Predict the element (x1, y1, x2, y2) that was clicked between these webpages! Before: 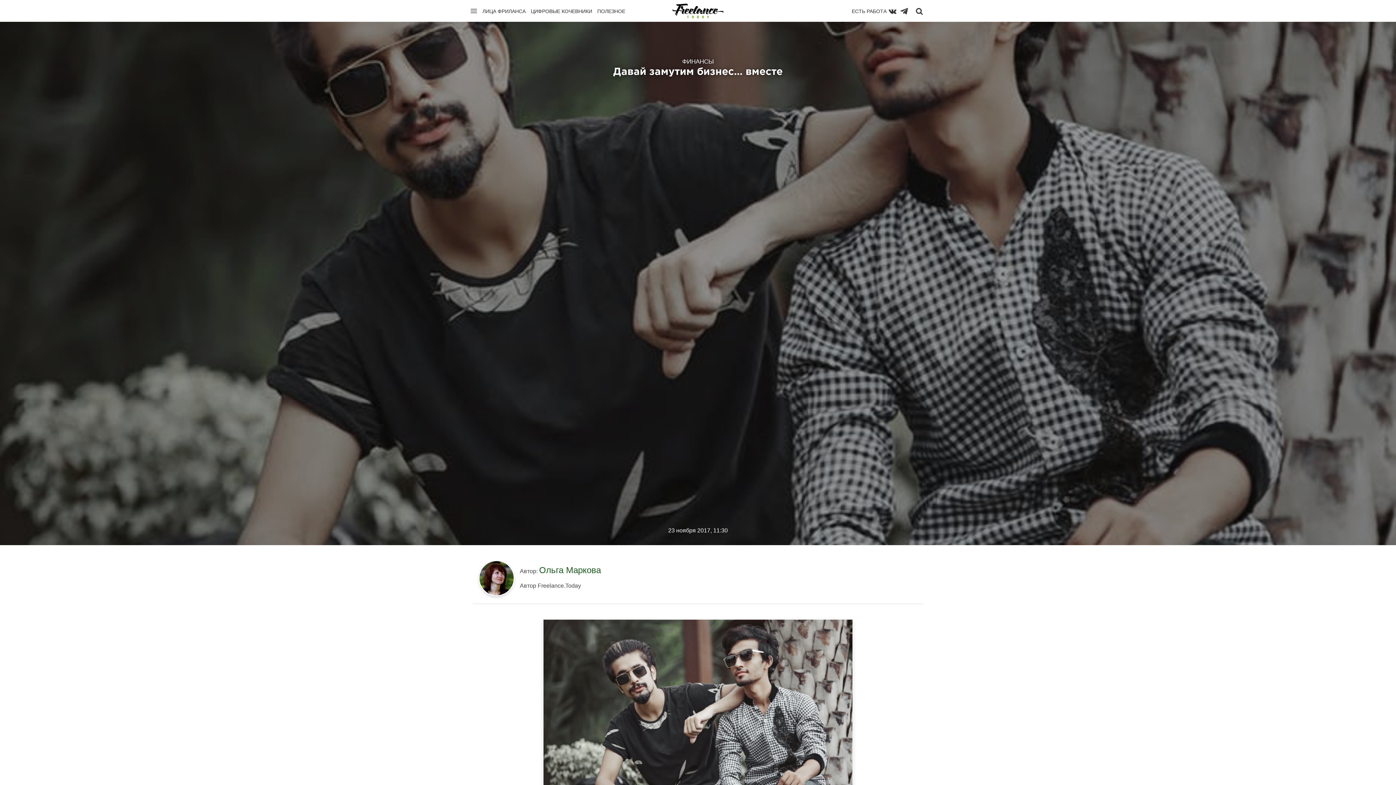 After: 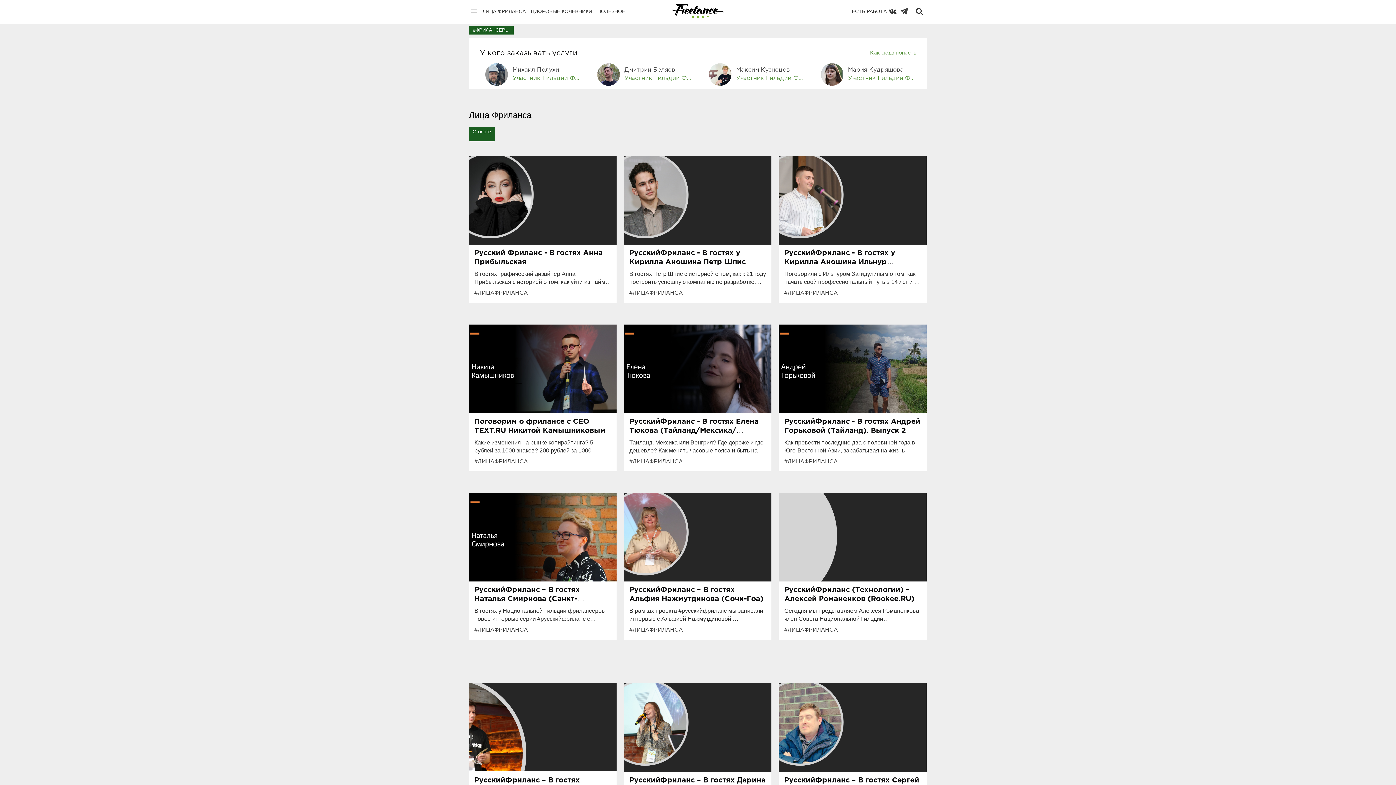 Action: bbox: (482, 8, 525, 14) label: ЛИЦА ФРИЛАНСА